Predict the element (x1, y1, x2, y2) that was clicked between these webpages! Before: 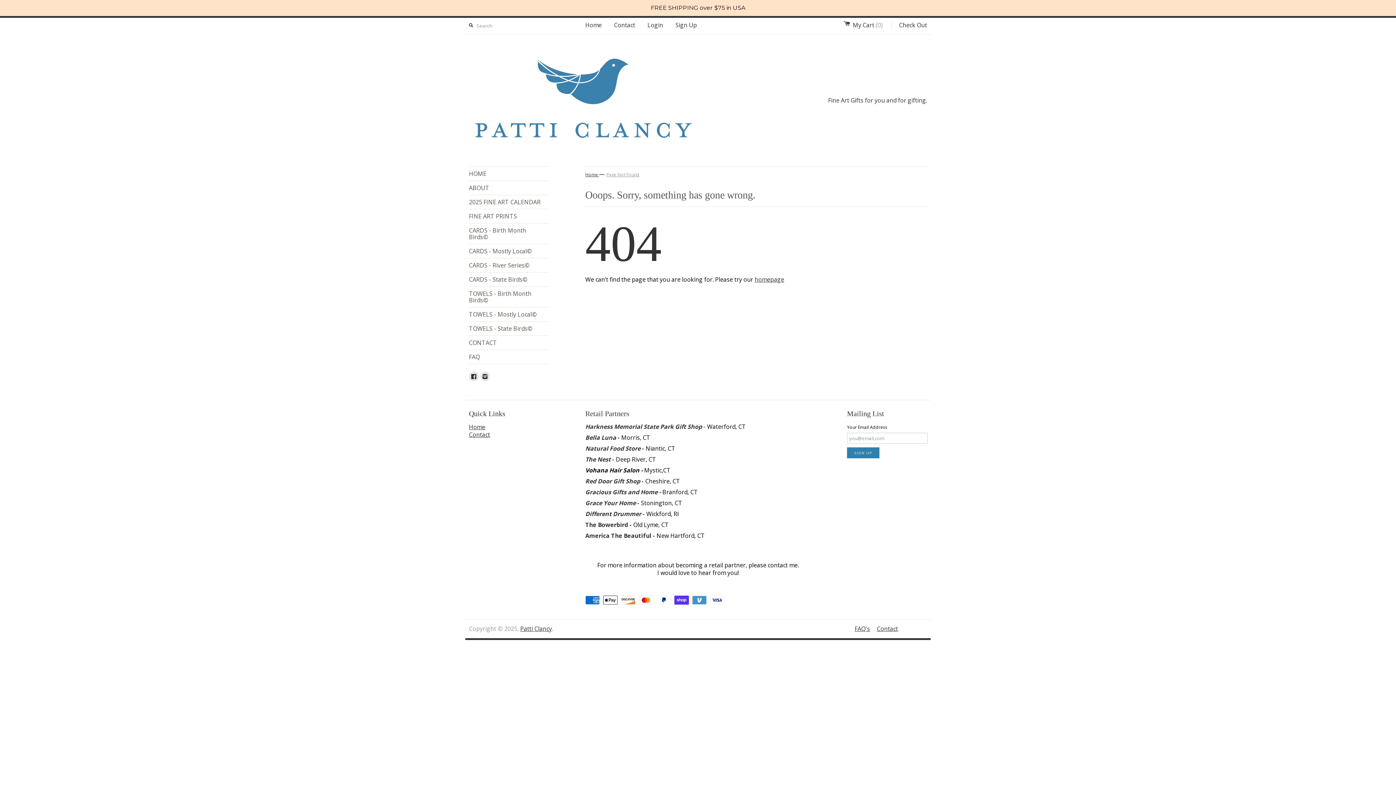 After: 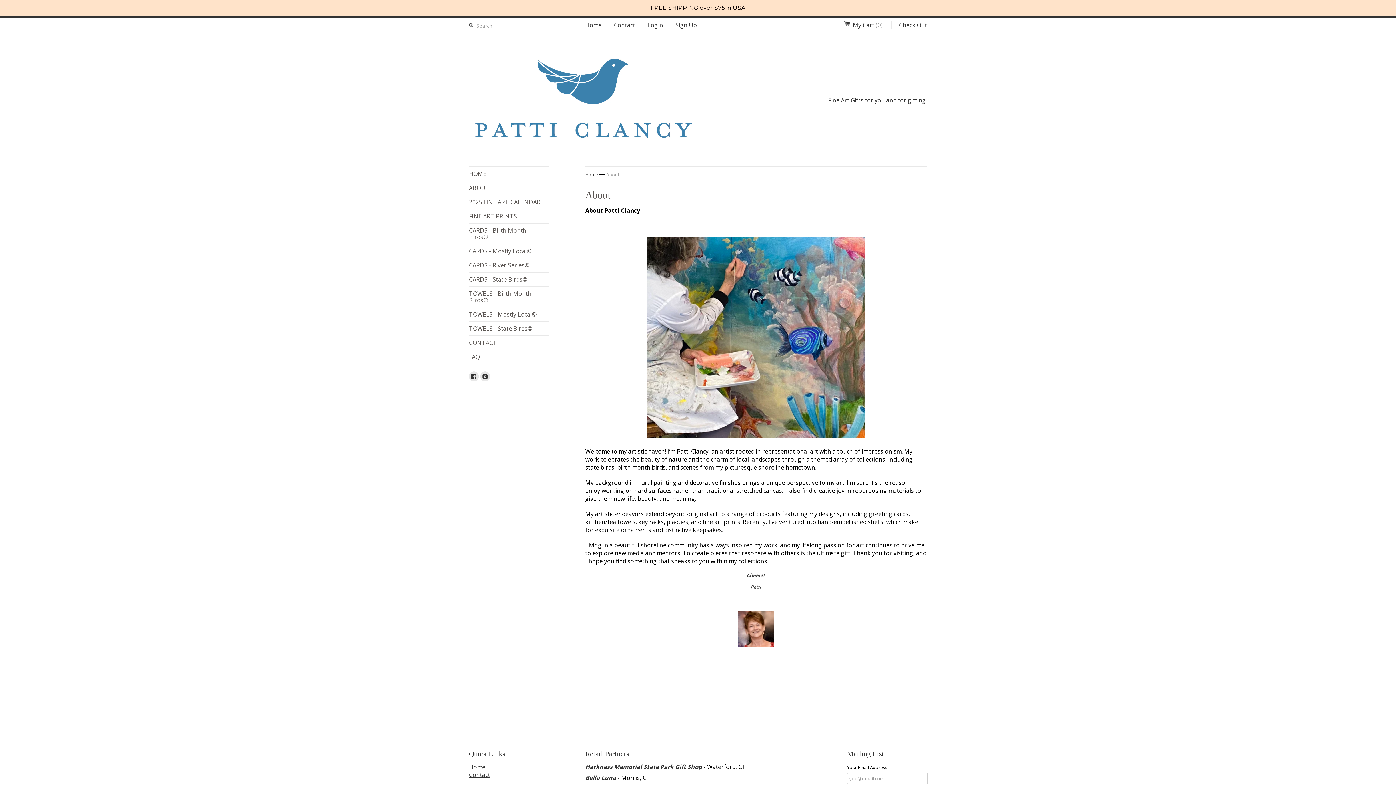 Action: bbox: (469, 181, 549, 194) label: ABOUT